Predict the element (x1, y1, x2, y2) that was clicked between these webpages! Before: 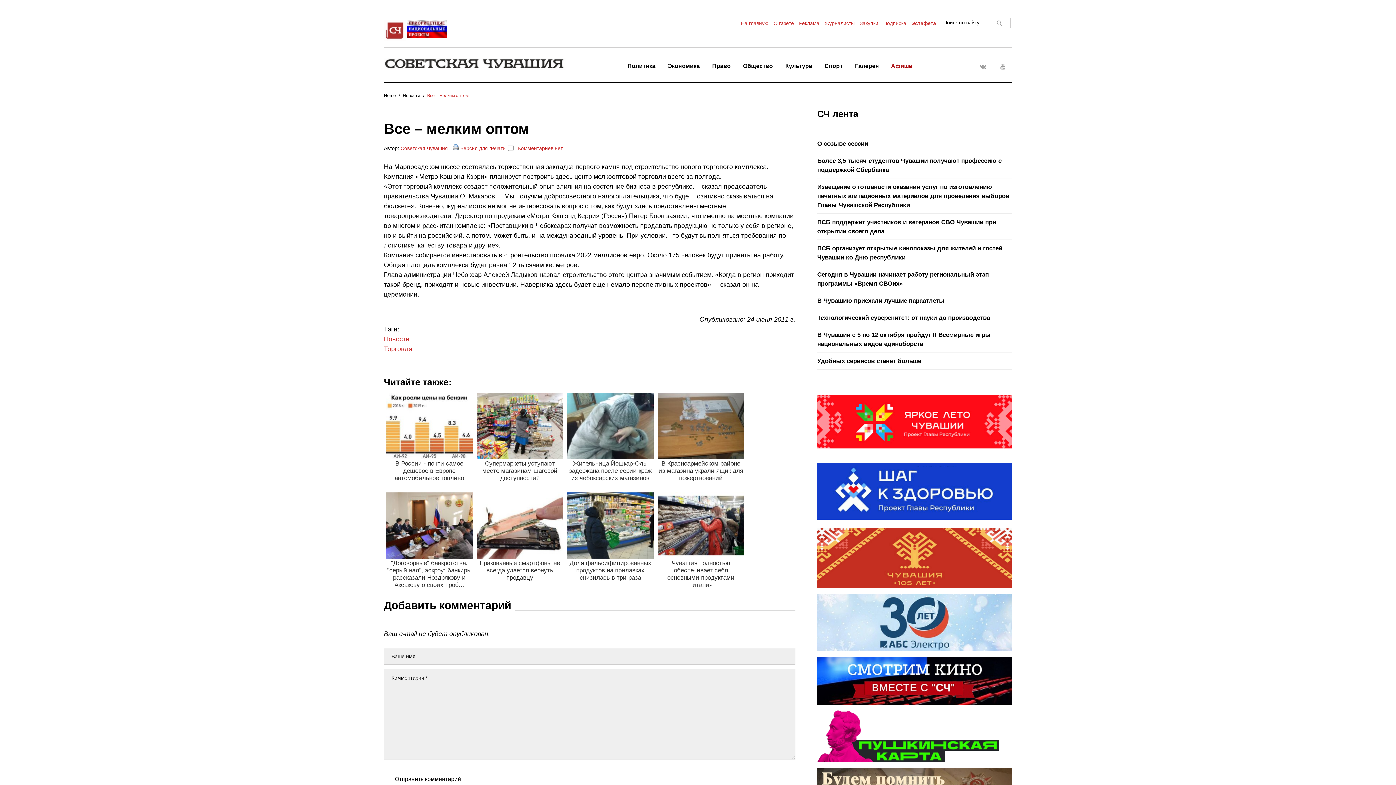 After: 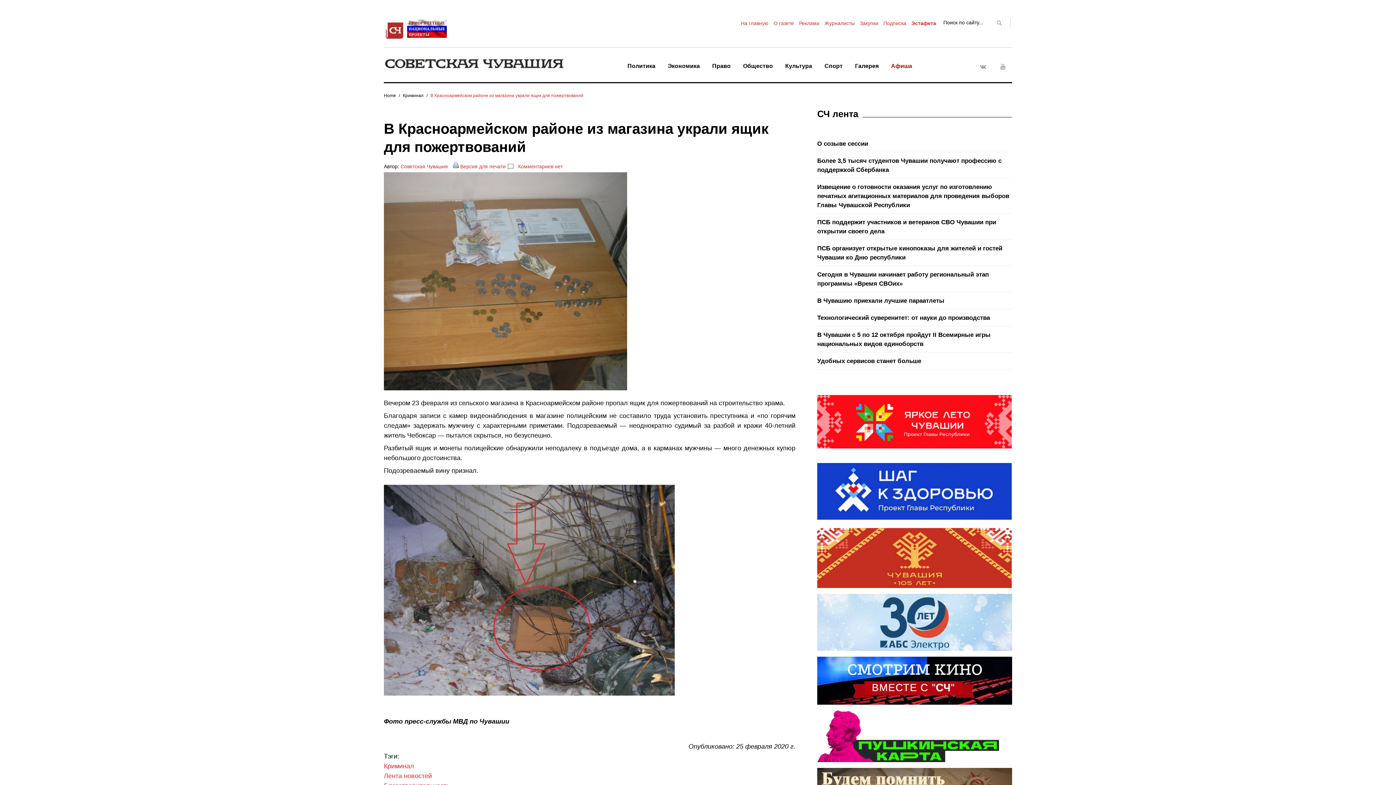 Action: bbox: (655, 390, 746, 488) label: В Красноармейском районе из магазина украли ящик для пожертвований